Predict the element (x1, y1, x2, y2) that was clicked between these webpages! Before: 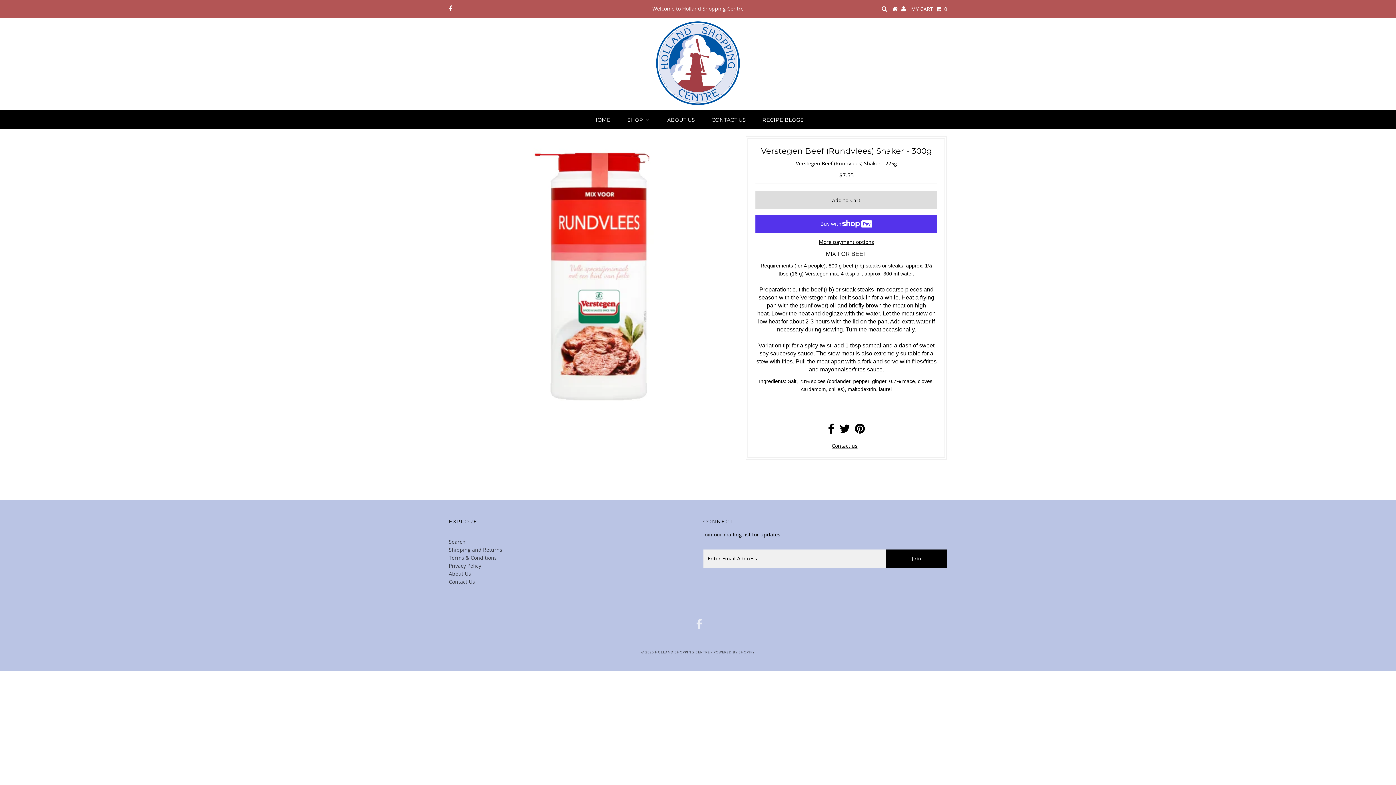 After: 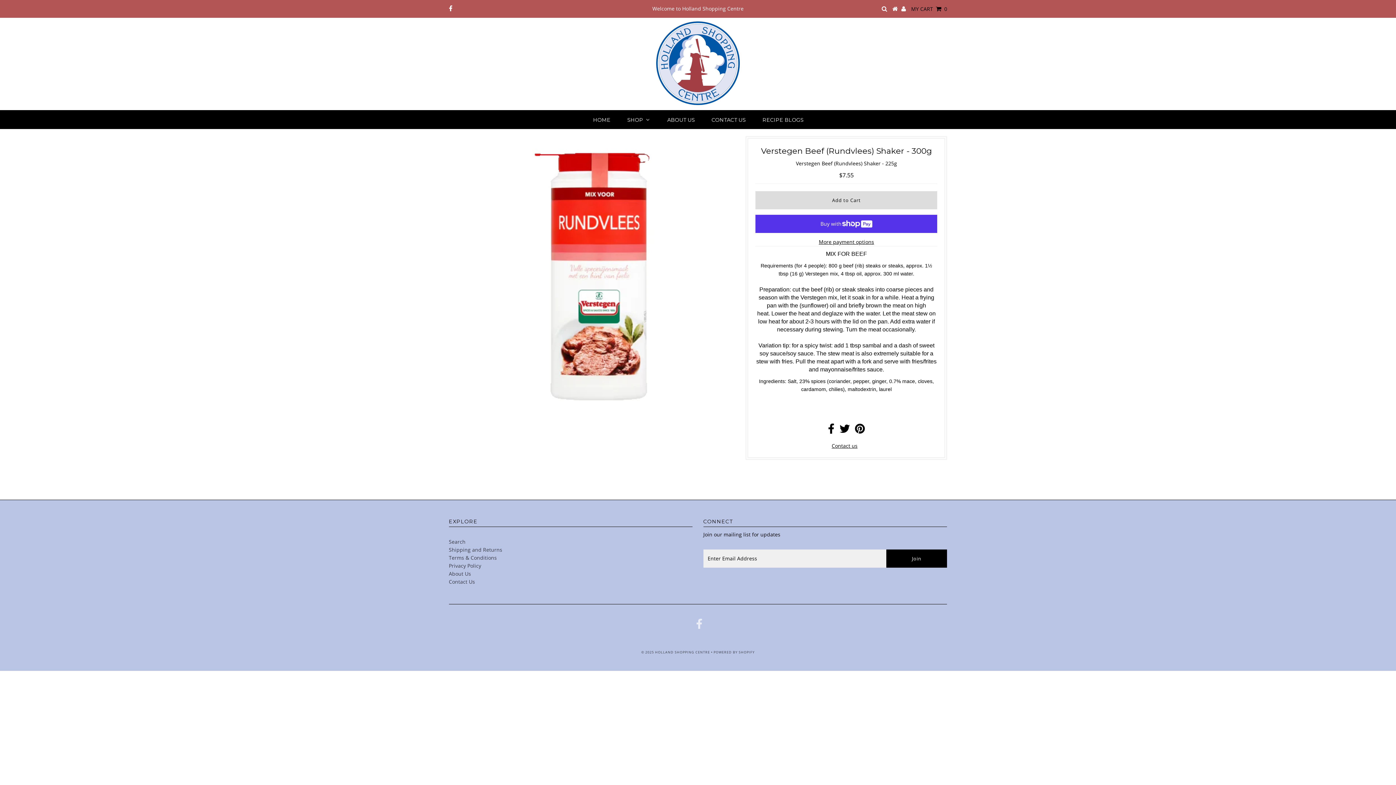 Action: label: MY CART    0 bbox: (911, 5, 947, 12)